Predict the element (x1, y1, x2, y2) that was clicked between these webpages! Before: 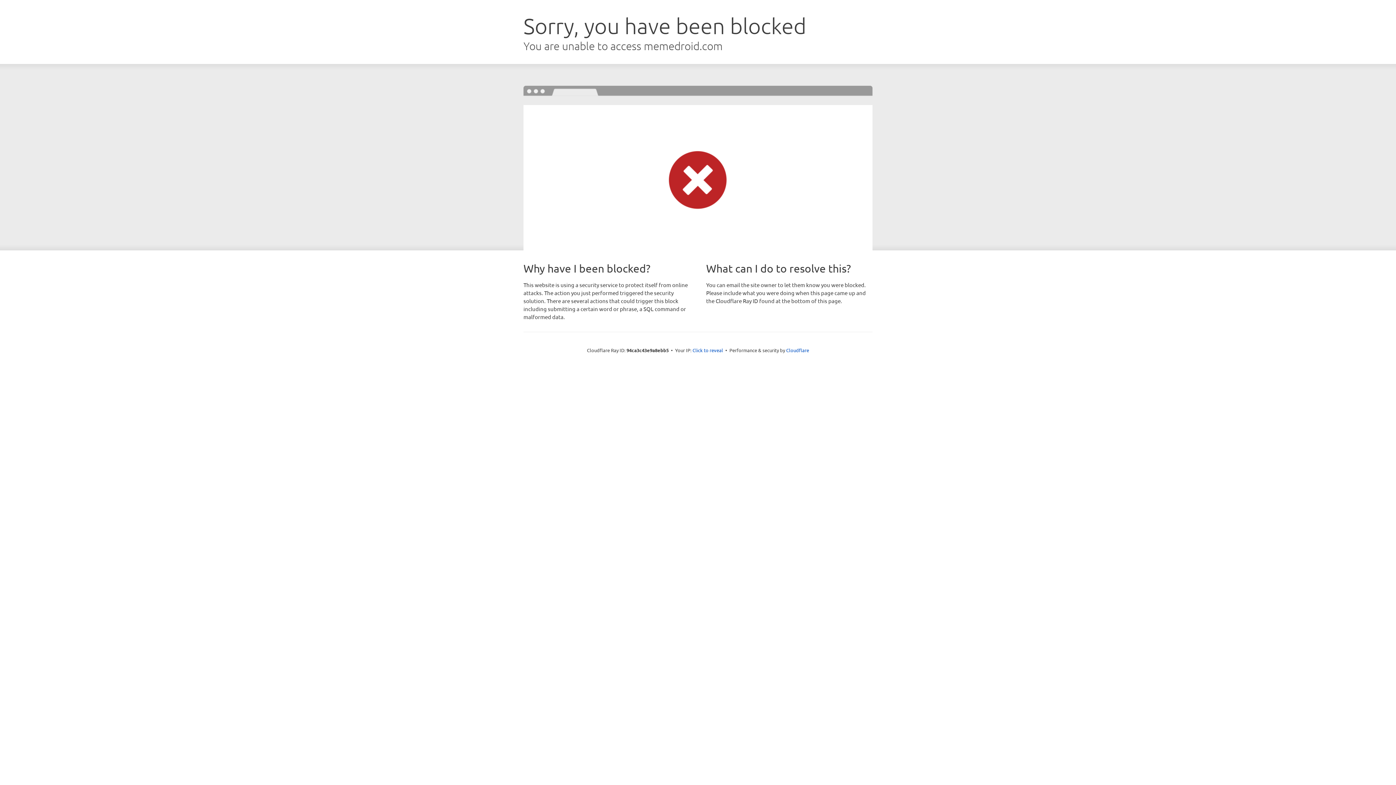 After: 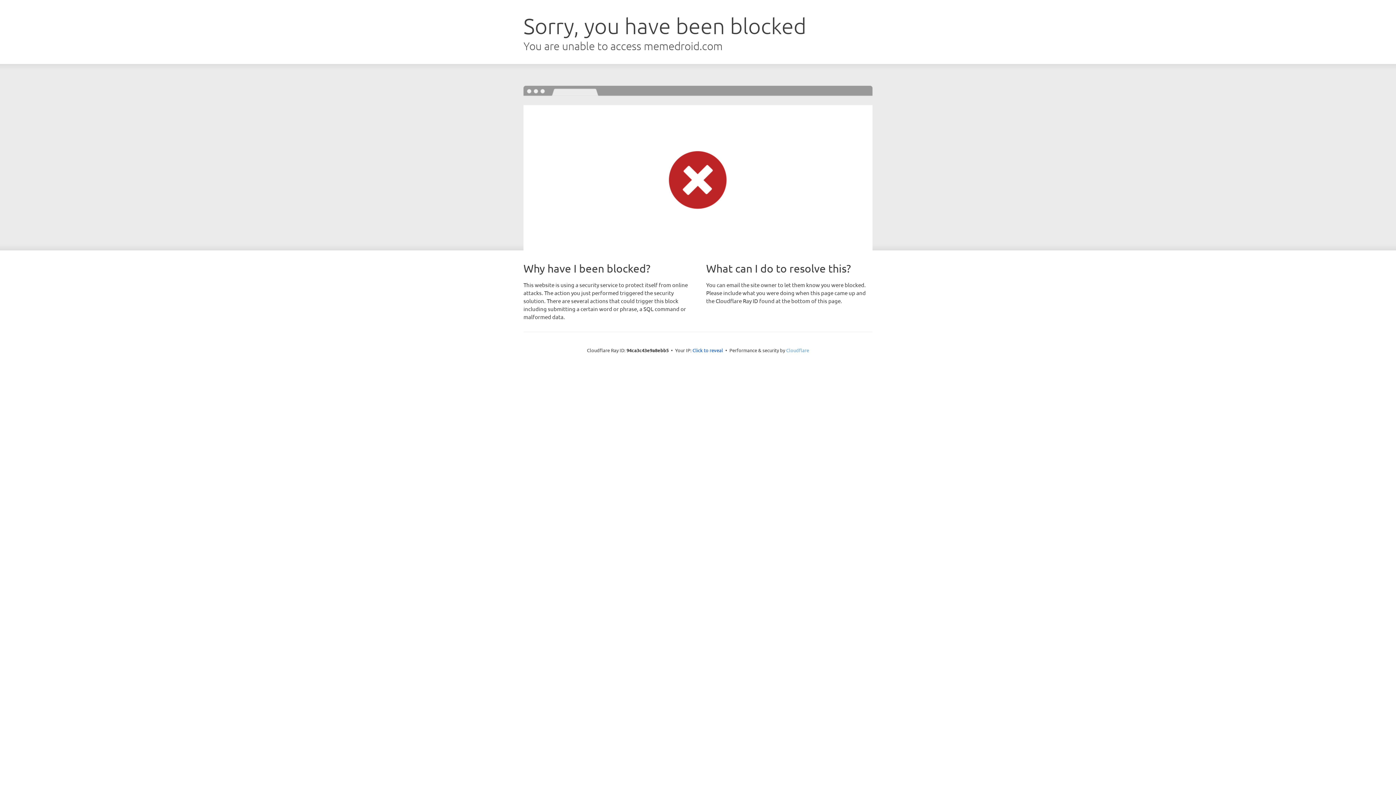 Action: bbox: (786, 347, 809, 353) label: Cloudflare